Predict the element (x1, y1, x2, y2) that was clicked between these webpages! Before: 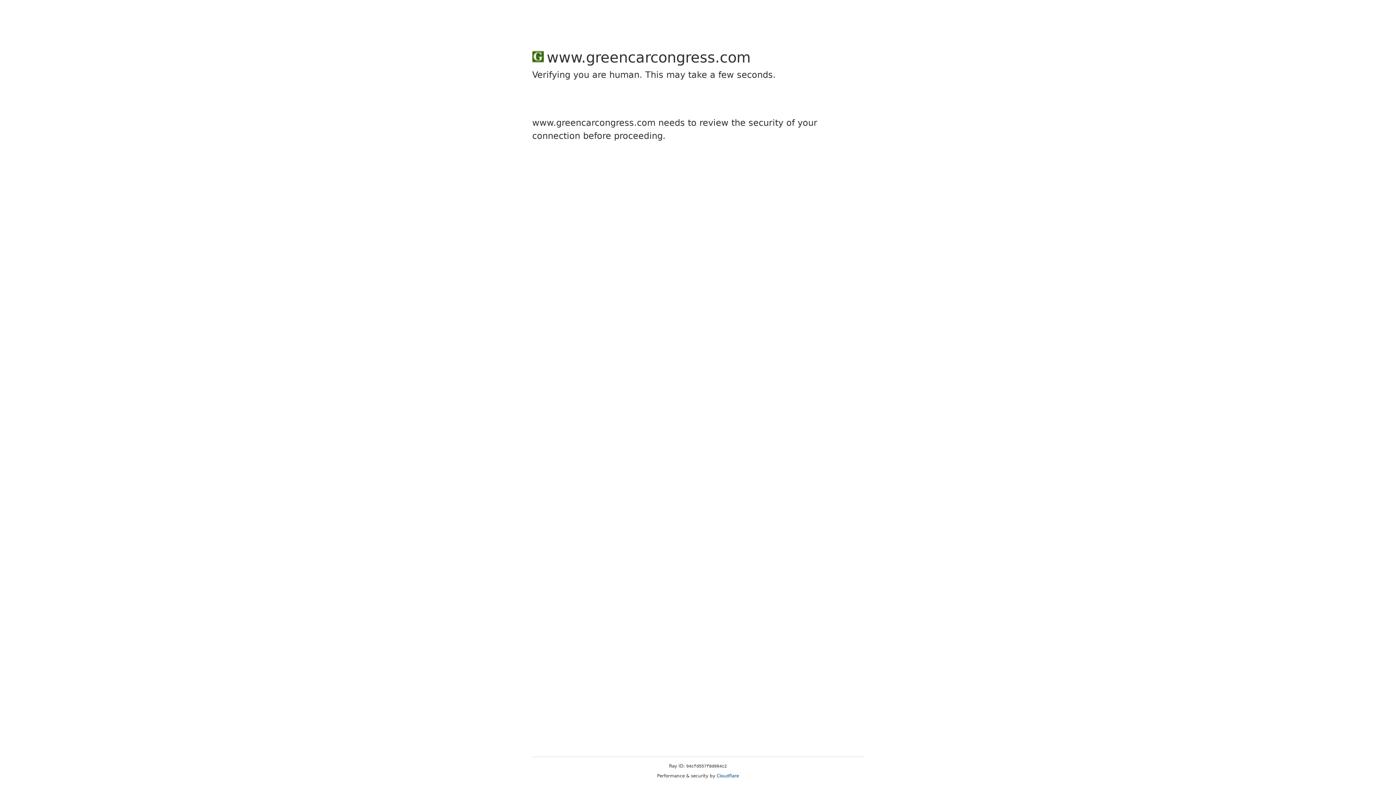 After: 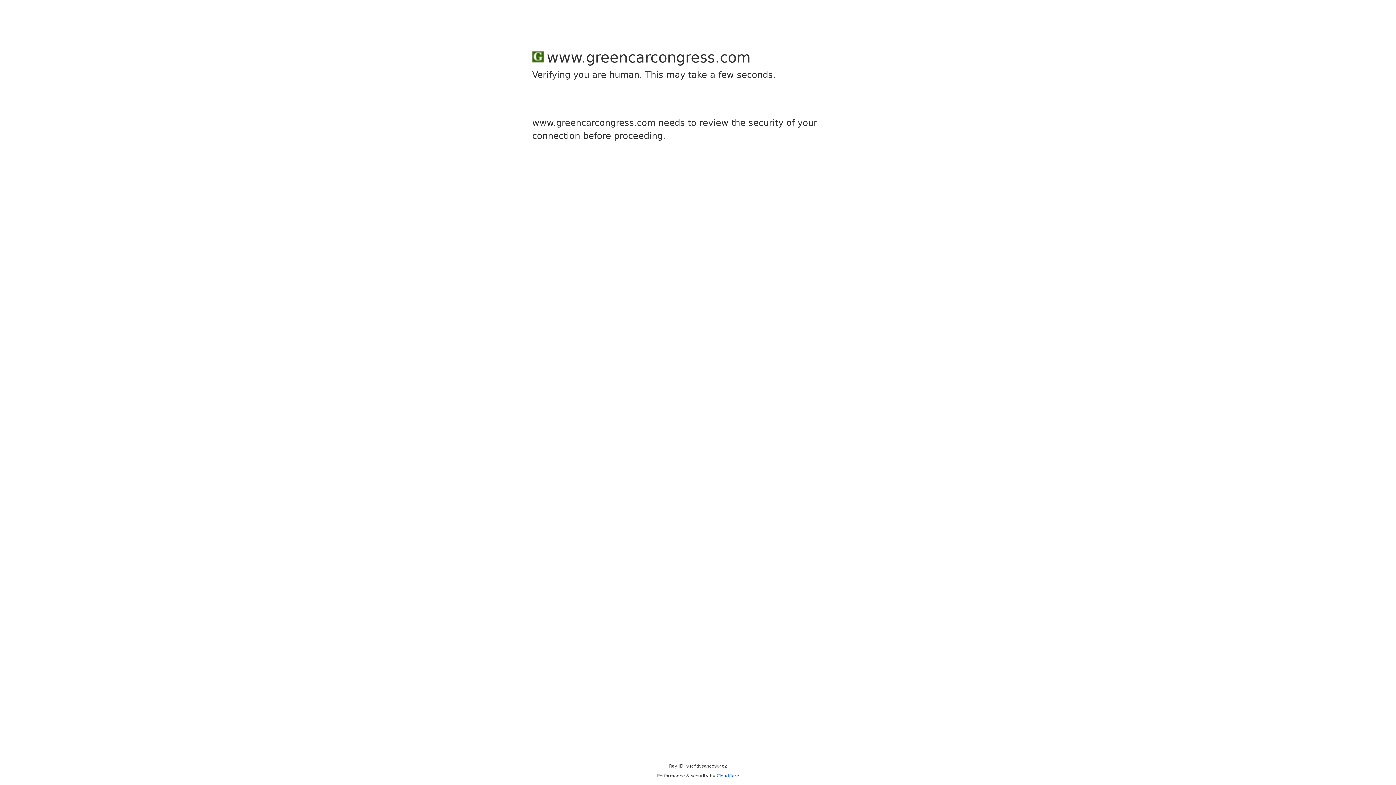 Action: bbox: (716, 773, 739, 778) label: Cloudflare